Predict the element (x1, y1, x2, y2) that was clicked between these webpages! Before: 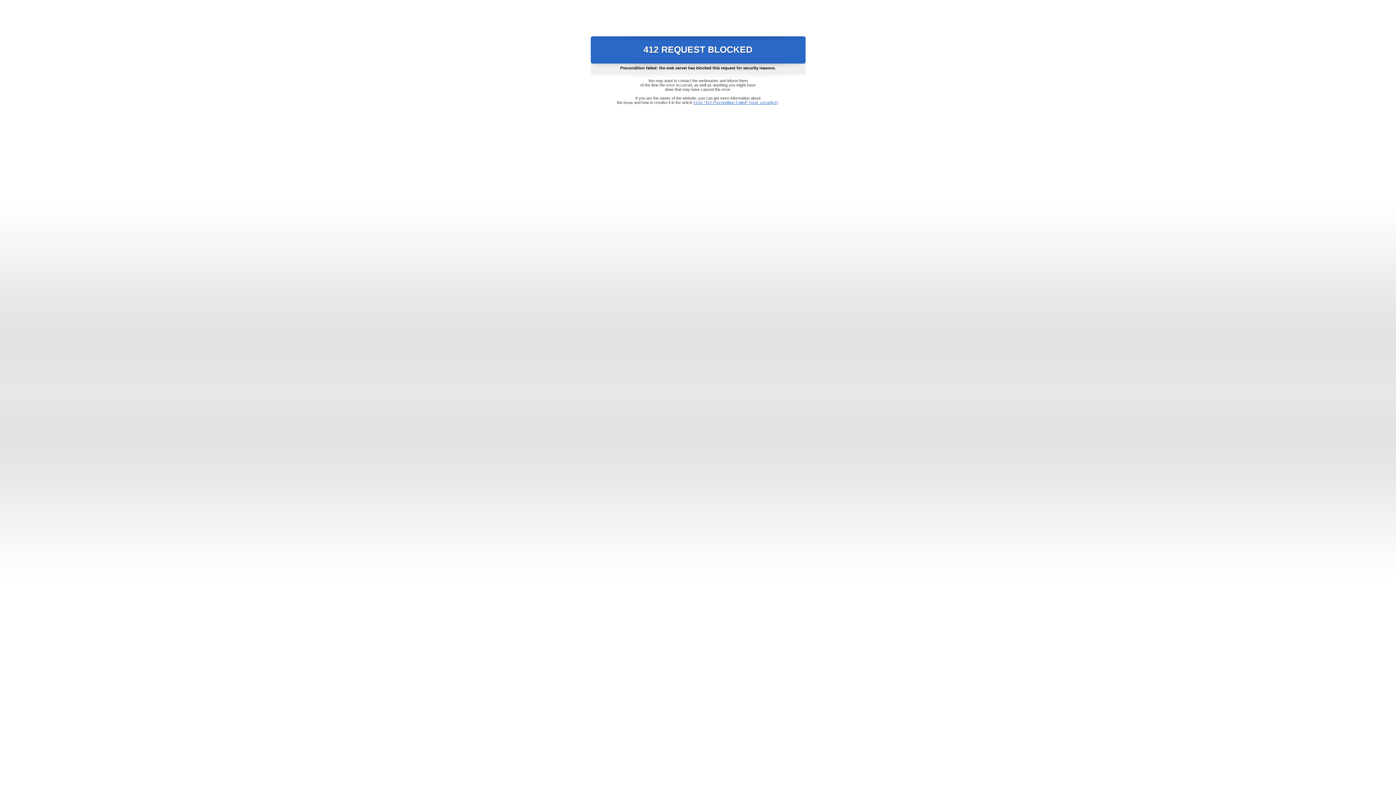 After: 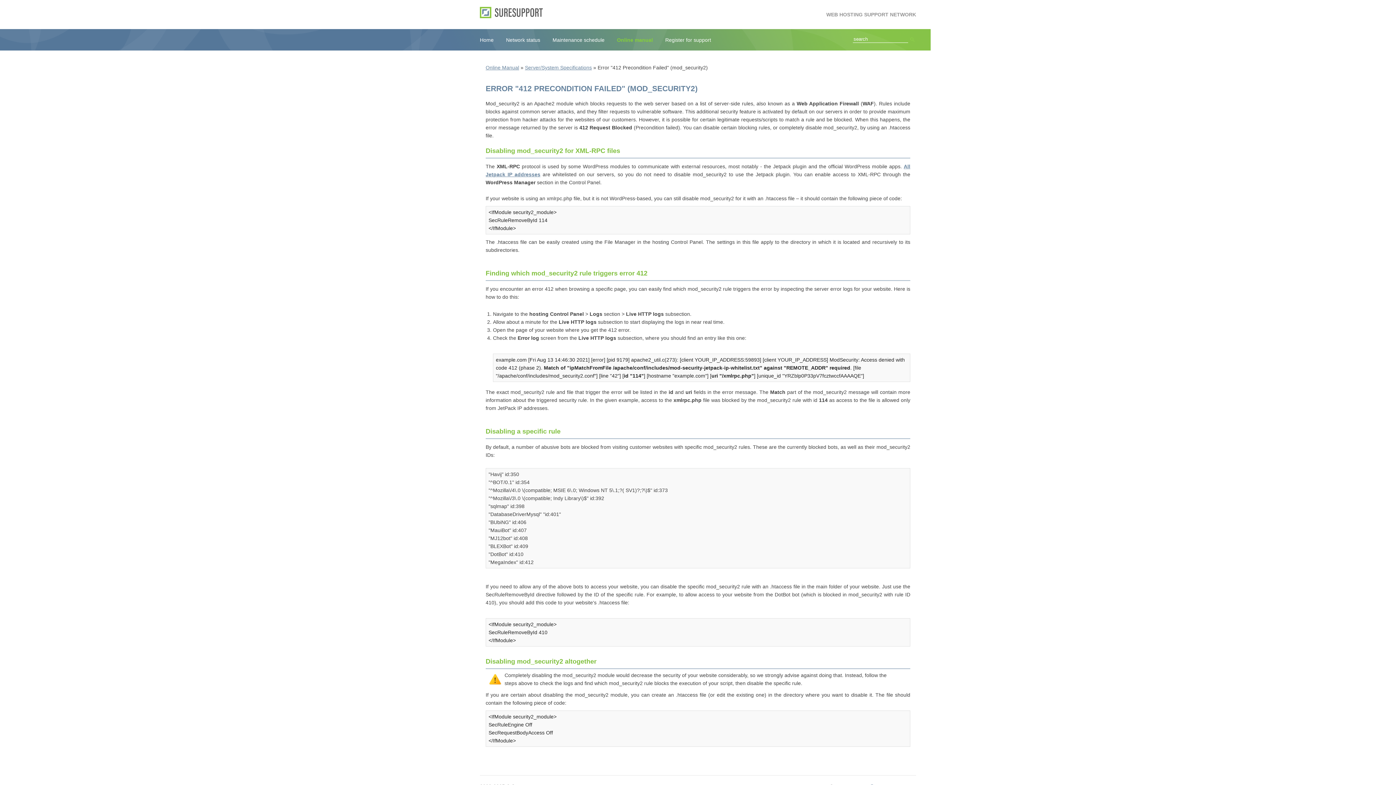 Action: label: Error "412 Precondition Failed" (mod_security2) bbox: (693, 100, 778, 104)